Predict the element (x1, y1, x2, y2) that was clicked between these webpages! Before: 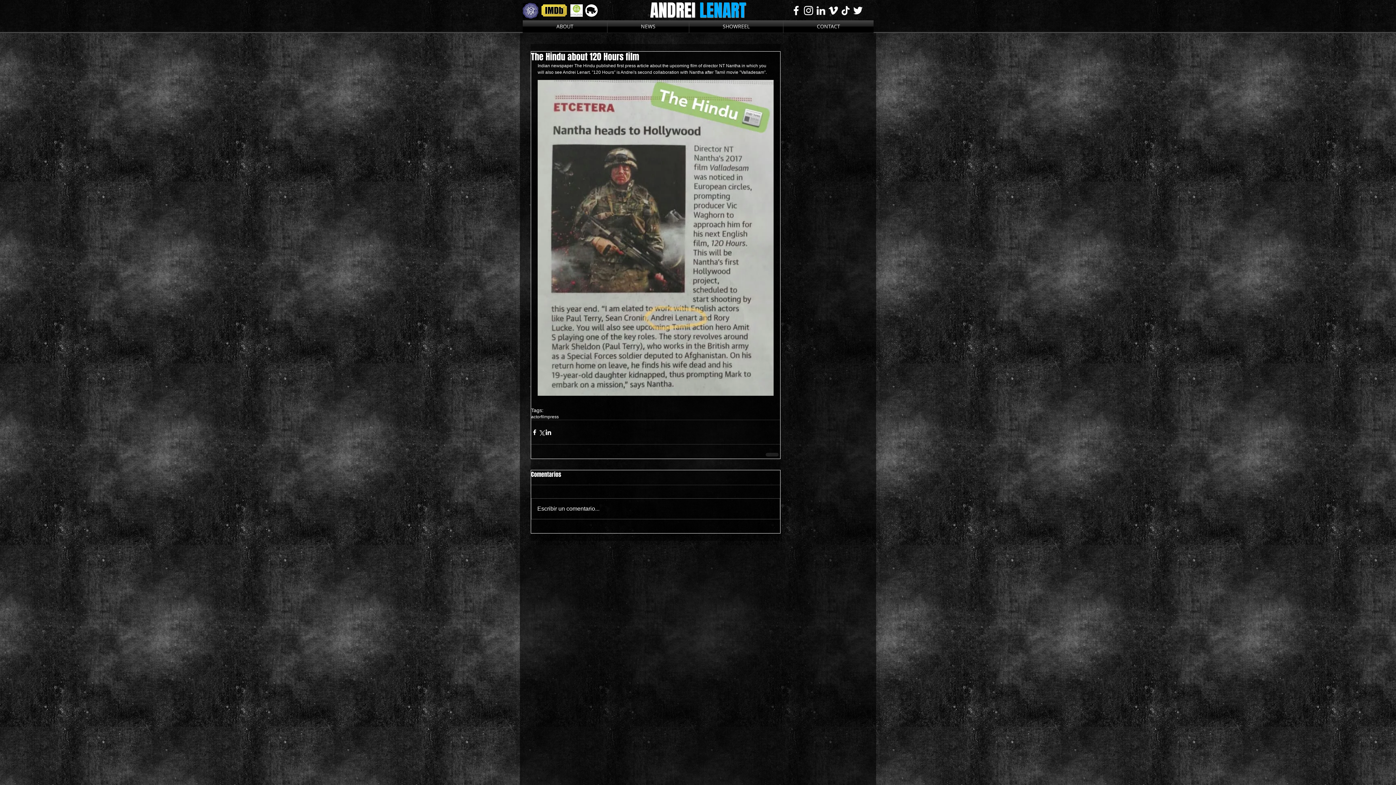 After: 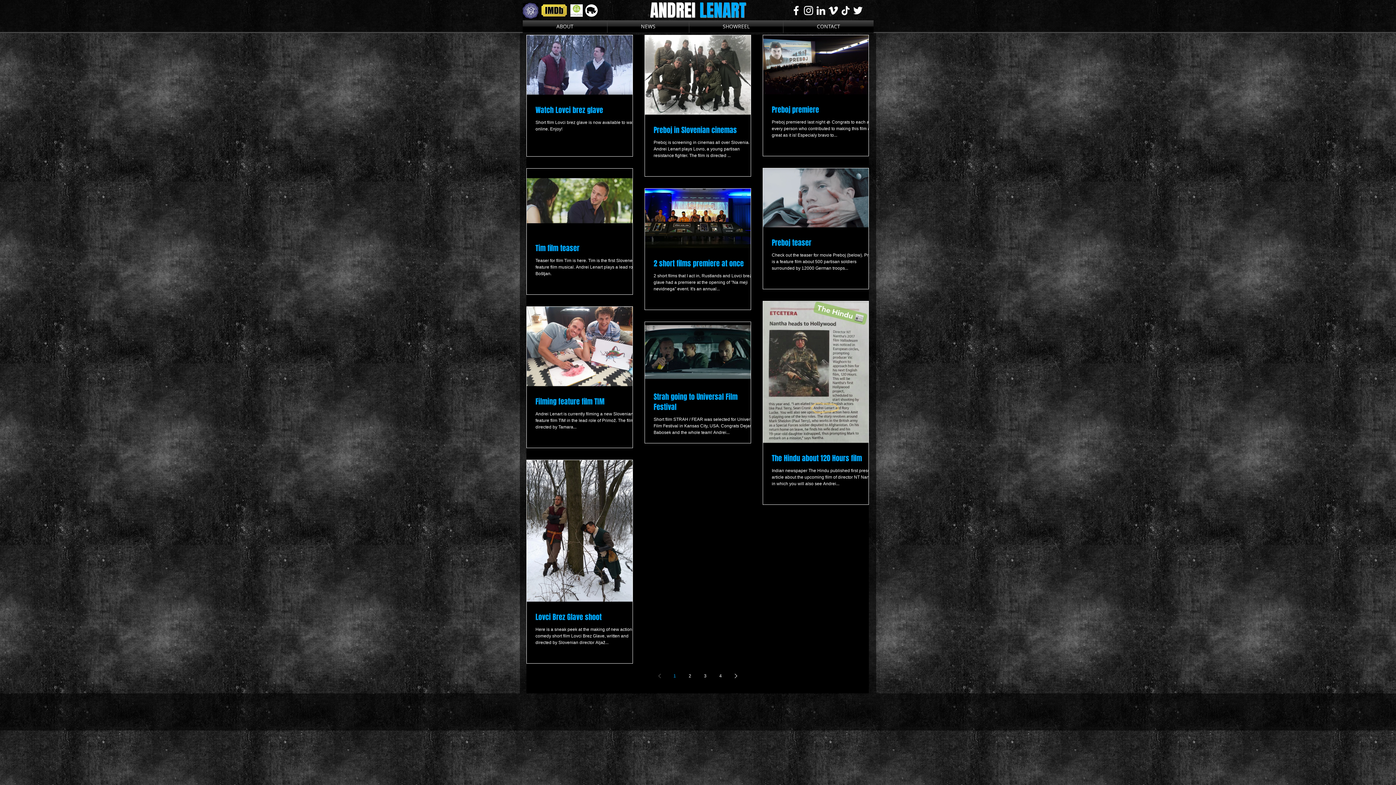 Action: label: film bbox: (541, 414, 548, 420)